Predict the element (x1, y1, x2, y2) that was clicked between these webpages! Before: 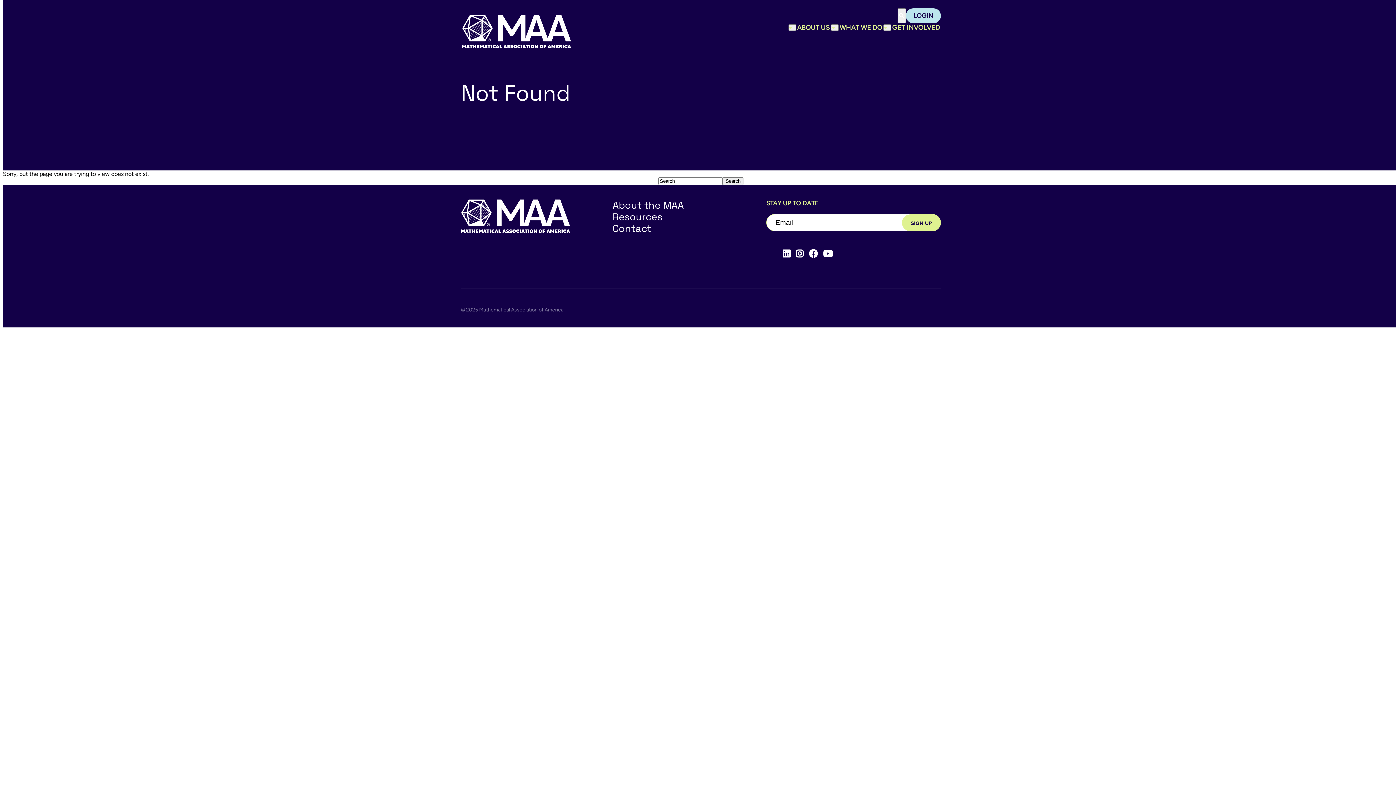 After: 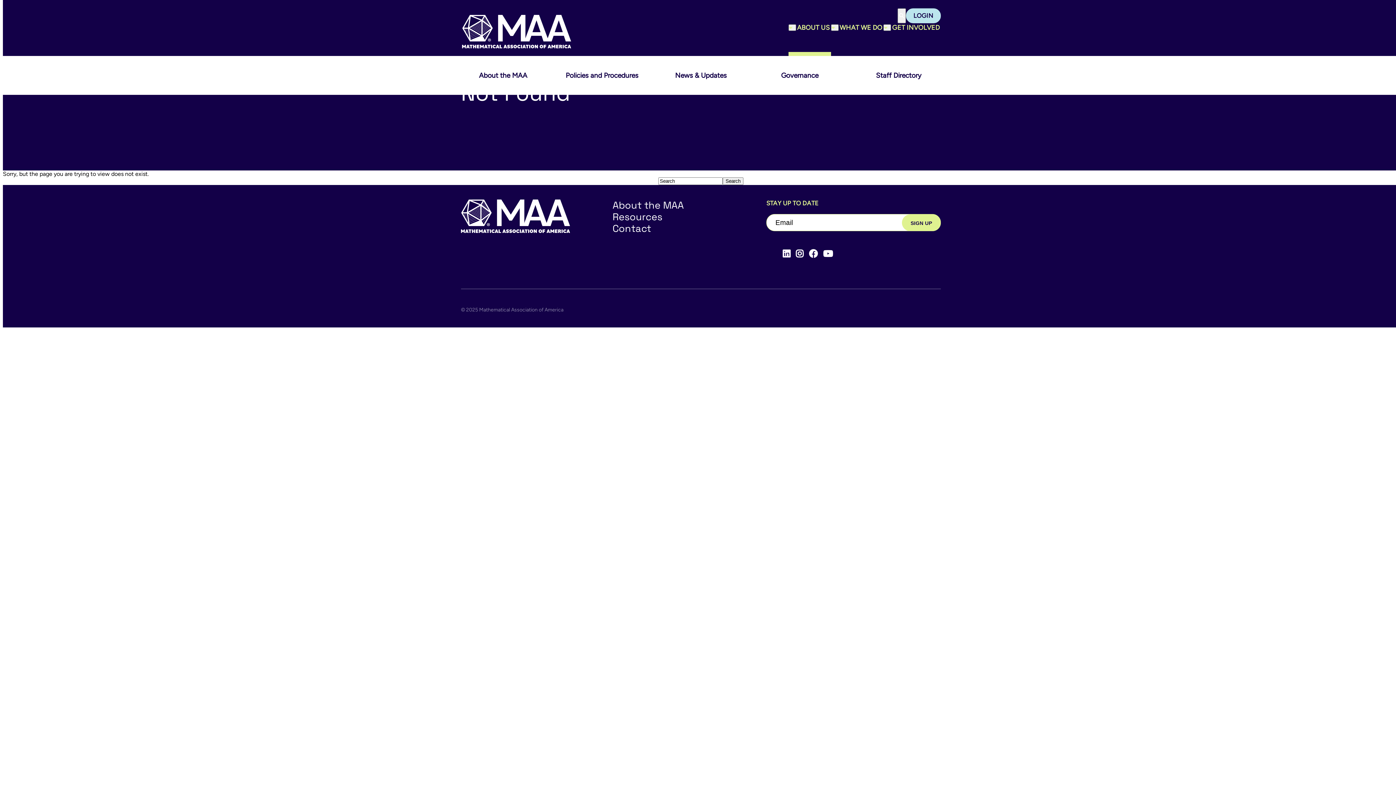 Action: bbox: (796, 23, 831, 32) label: ABOUT US